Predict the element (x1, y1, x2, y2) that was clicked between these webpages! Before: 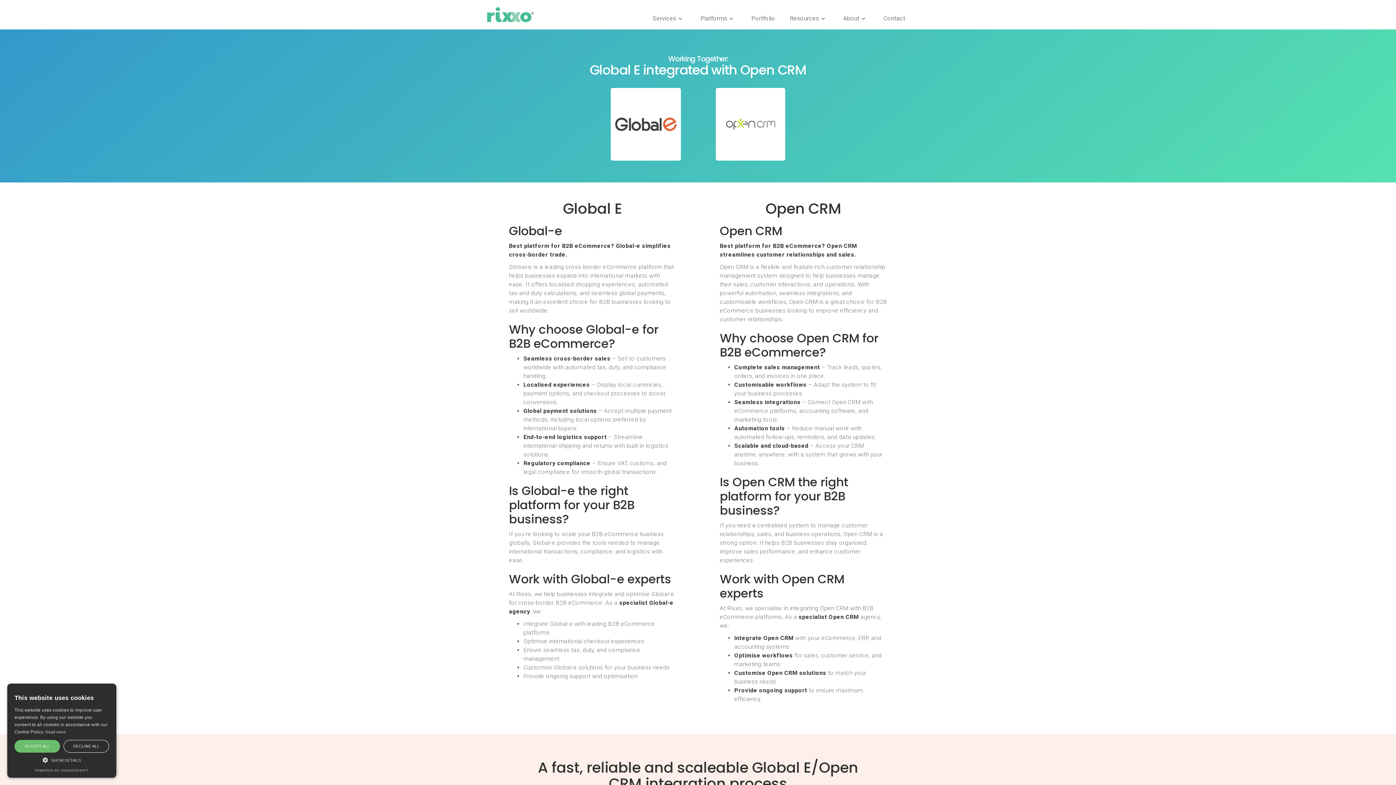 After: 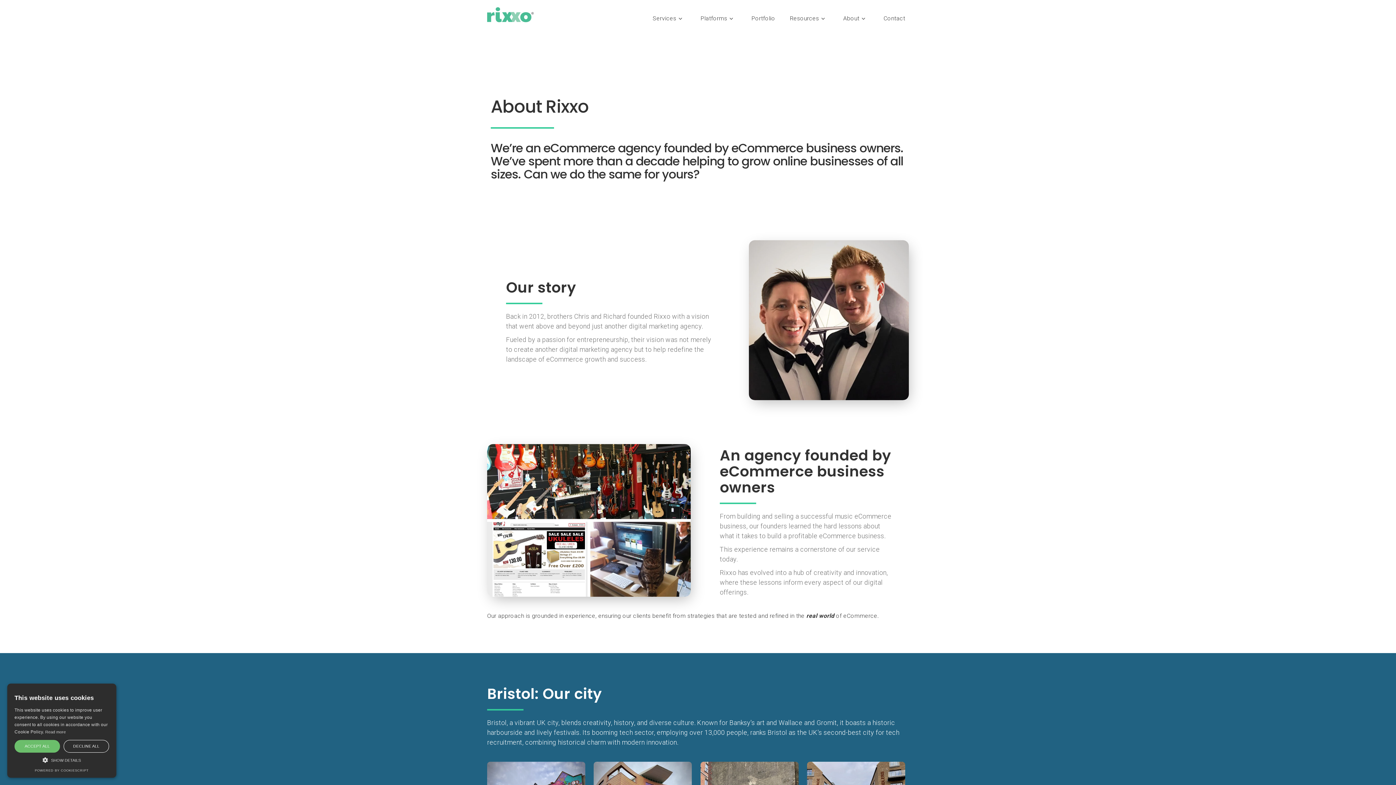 Action: bbox: (839, 11, 872, 25) label: About